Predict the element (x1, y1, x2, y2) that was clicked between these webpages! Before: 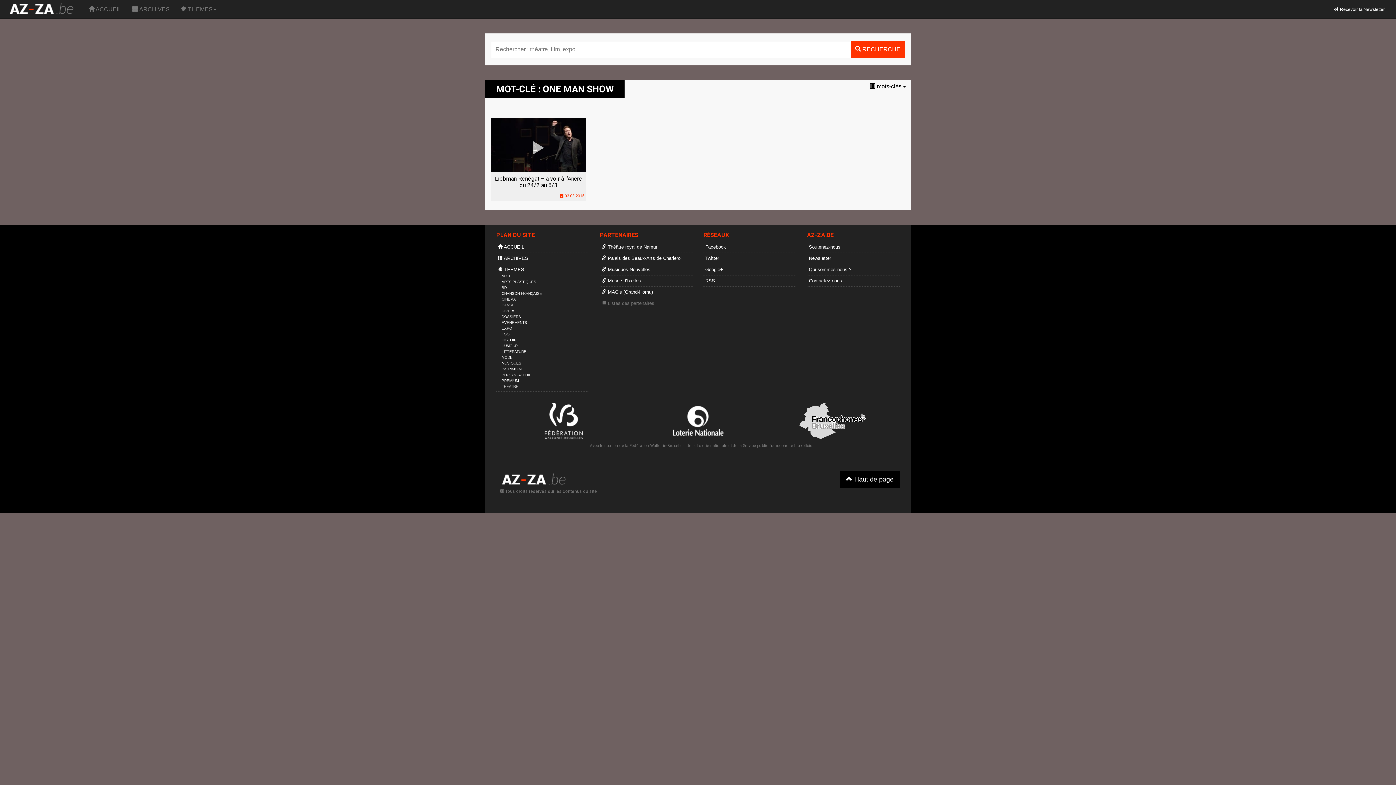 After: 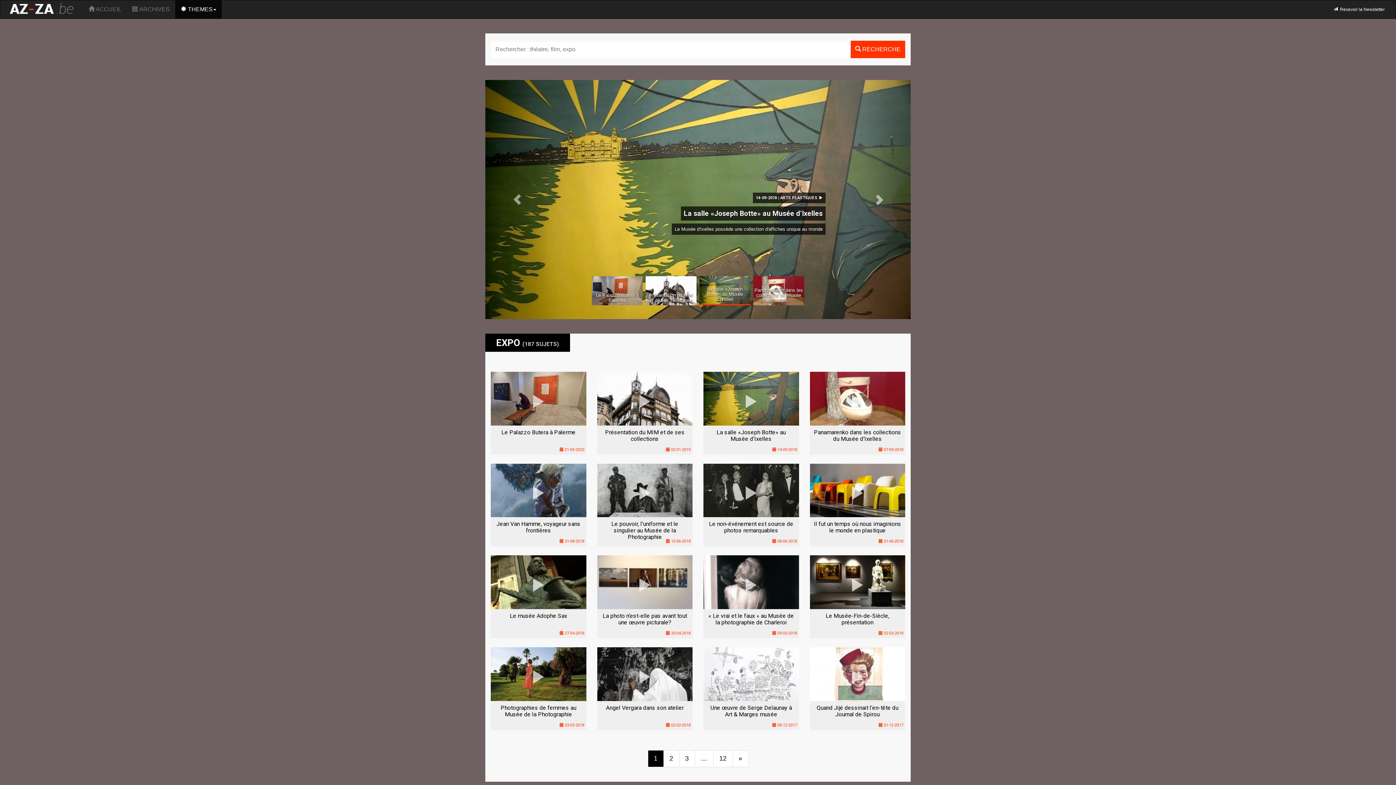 Action: label: EXPO bbox: (501, 326, 512, 330)